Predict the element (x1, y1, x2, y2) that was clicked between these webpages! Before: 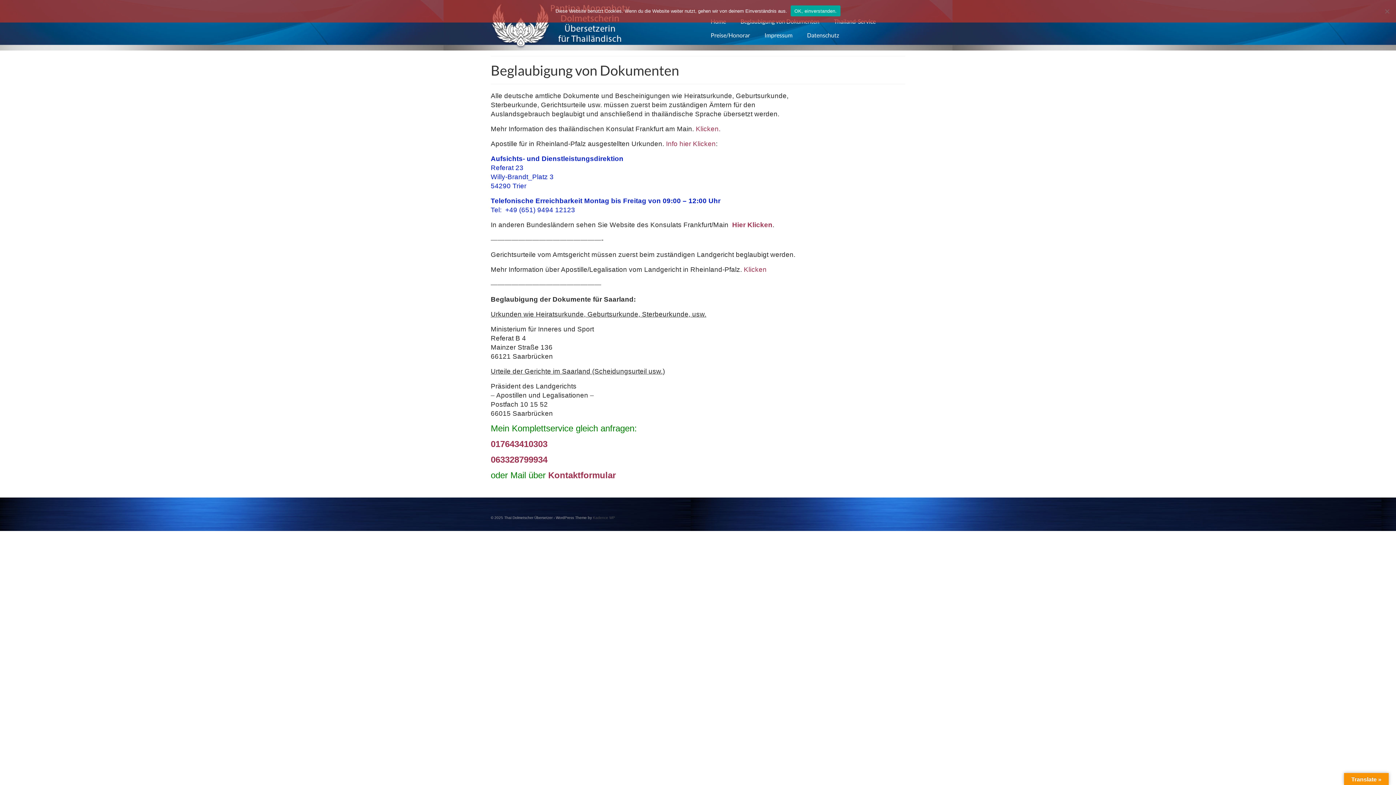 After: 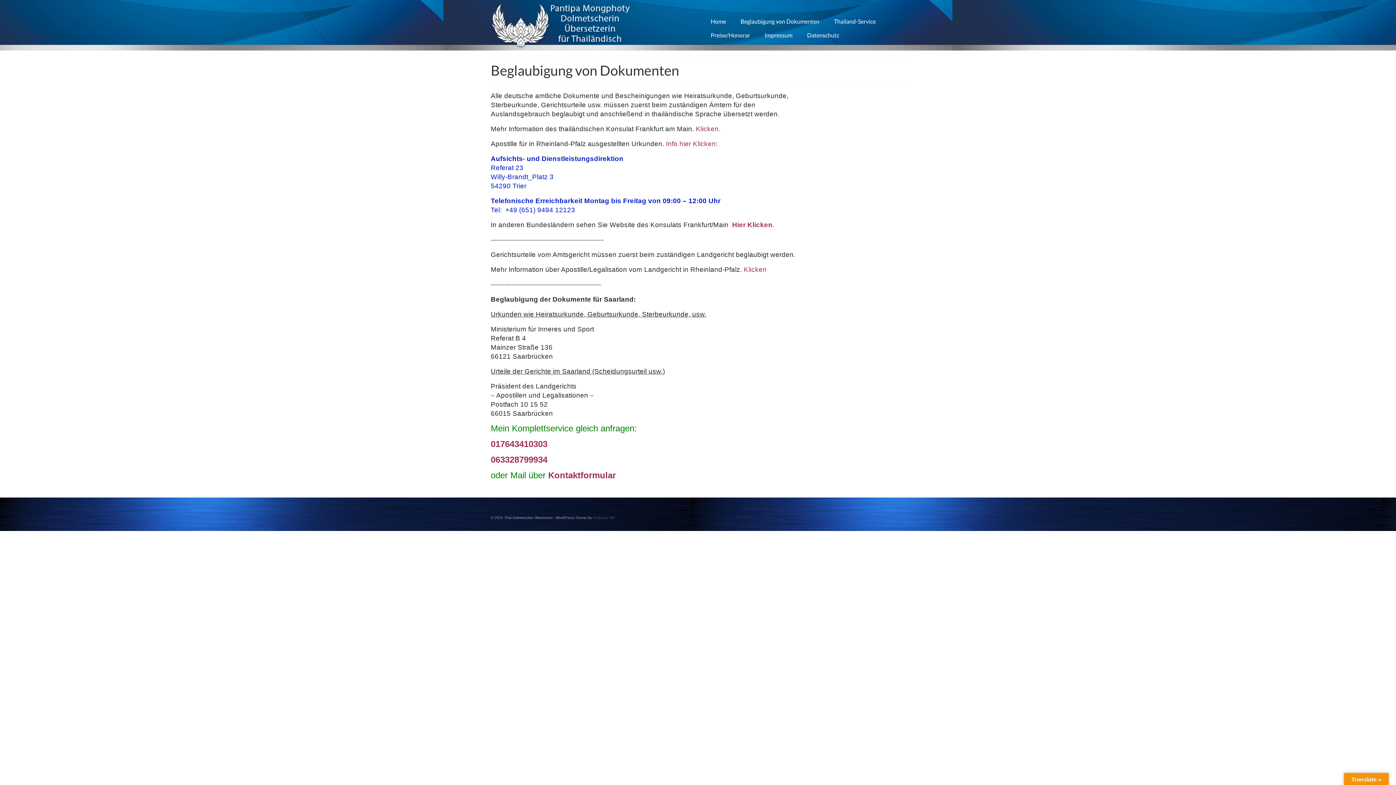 Action: bbox: (791, 5, 840, 16) label: OK, einverstanden.